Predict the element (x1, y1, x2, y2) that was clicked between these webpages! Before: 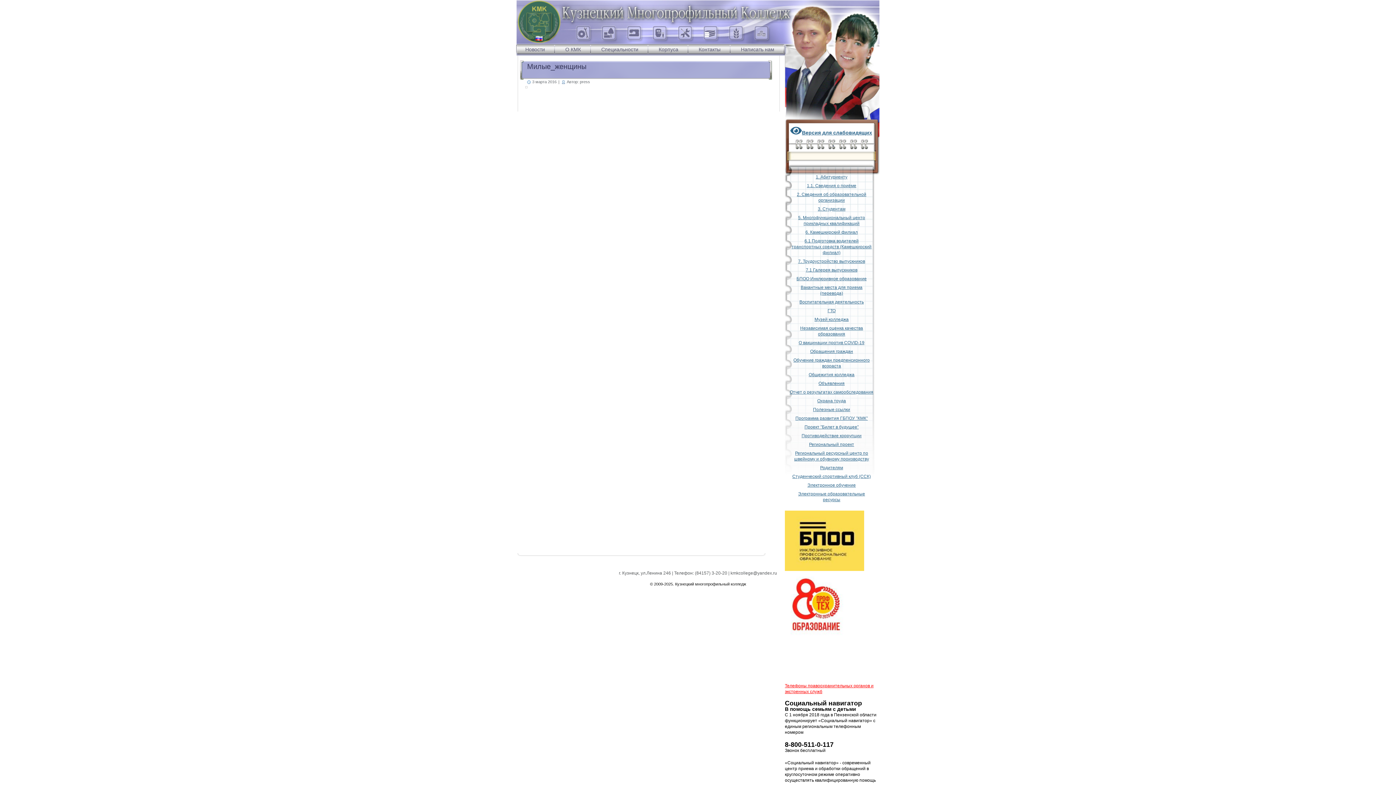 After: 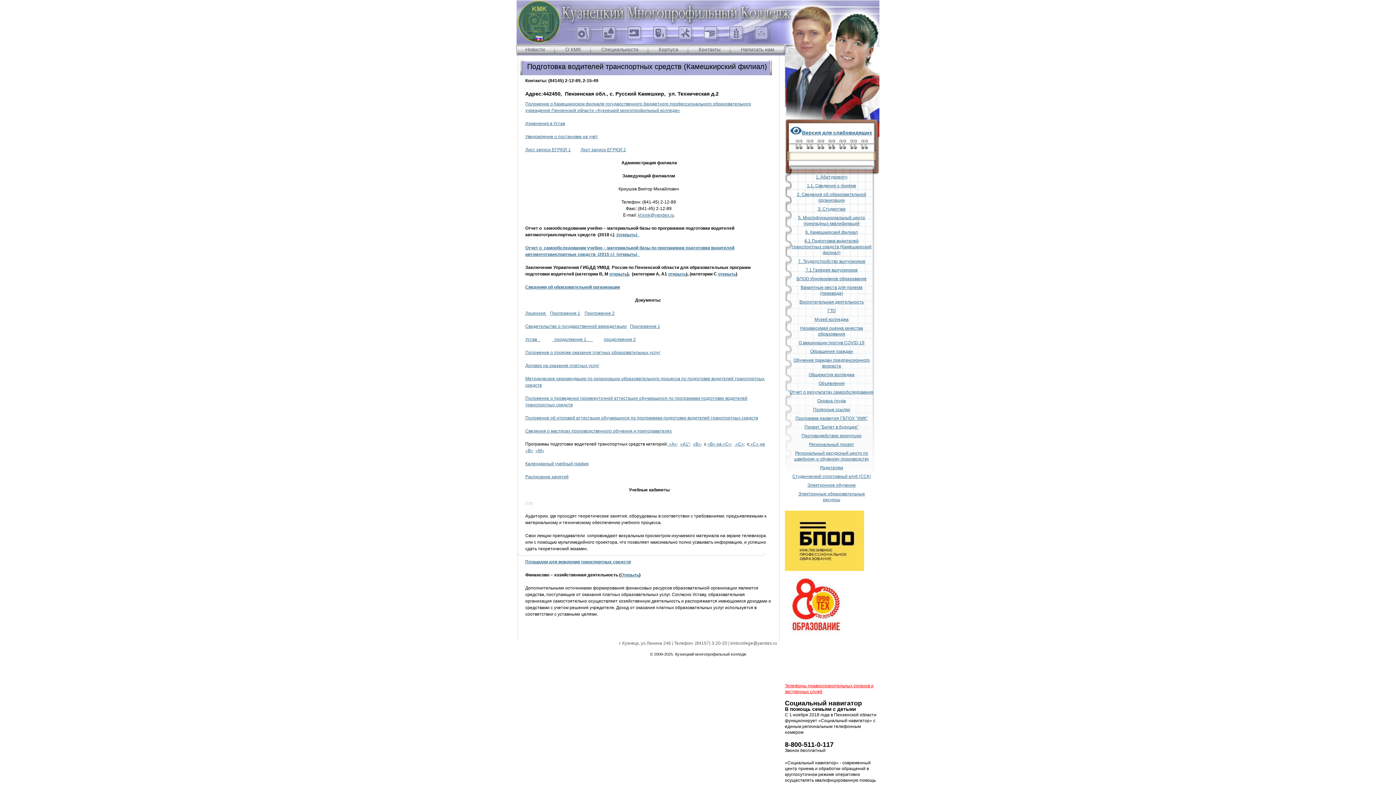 Action: label: 6.1 Подготовка водителей транспортных средств (Камешкирский филиал) bbox: (791, 238, 871, 255)